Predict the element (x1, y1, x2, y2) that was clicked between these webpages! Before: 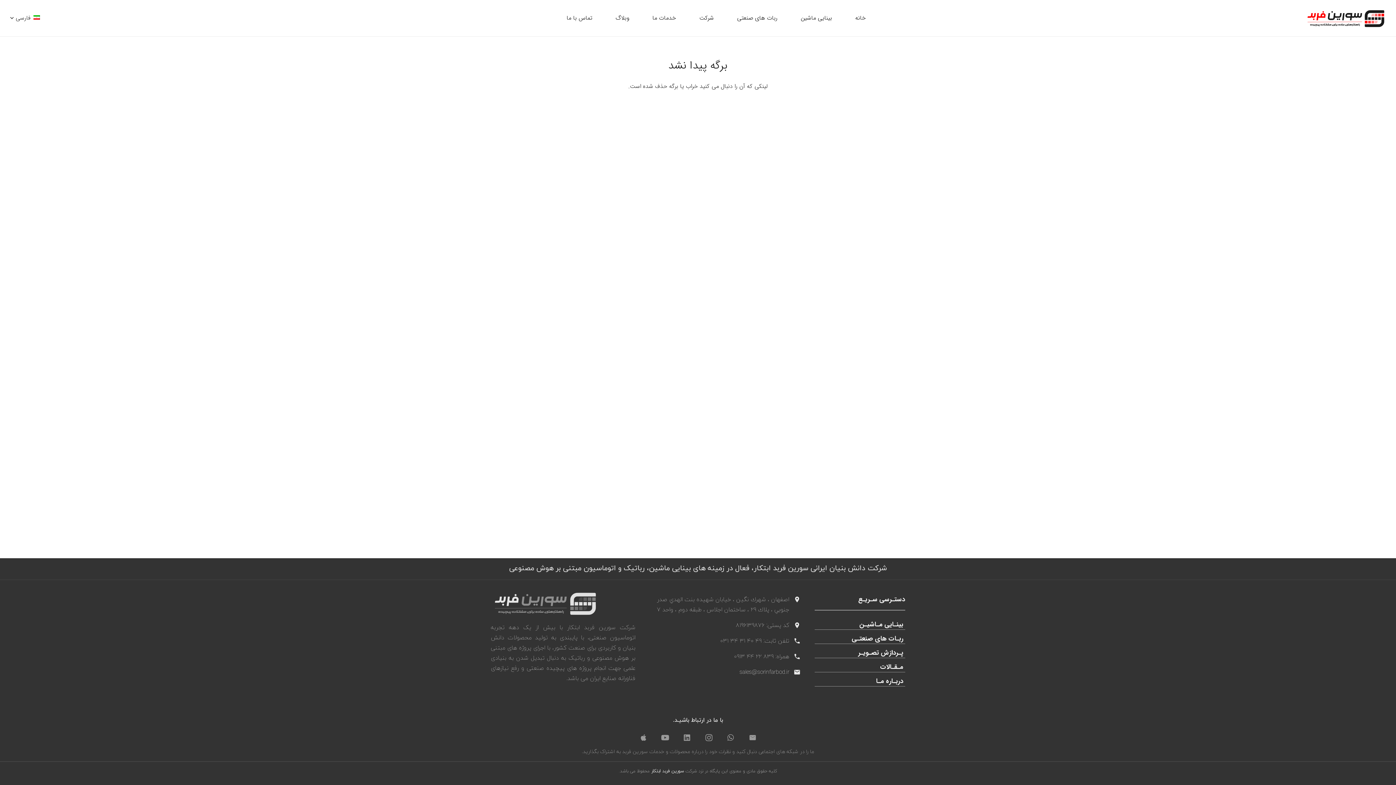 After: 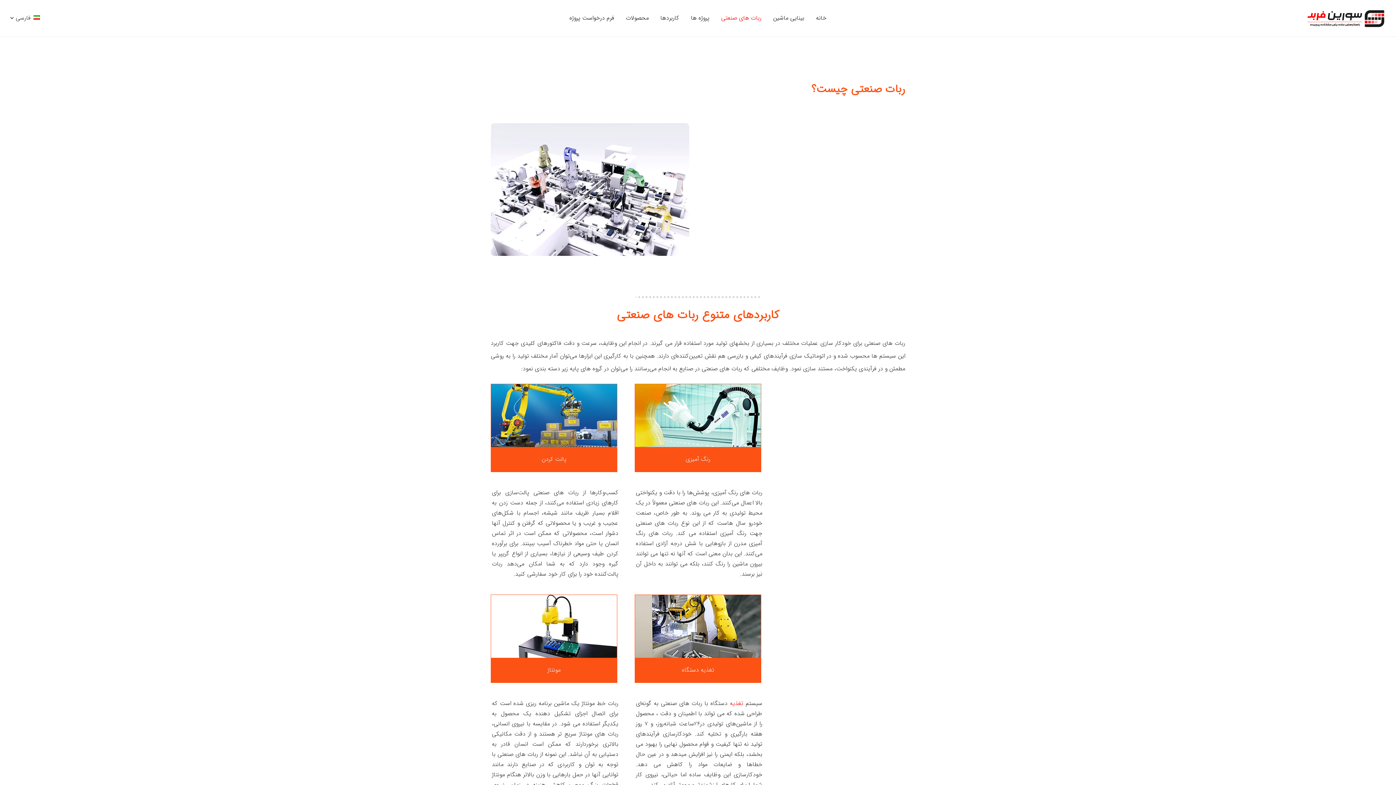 Action: bbox: (725, 0, 789, 36) label: ربات های صنعتی